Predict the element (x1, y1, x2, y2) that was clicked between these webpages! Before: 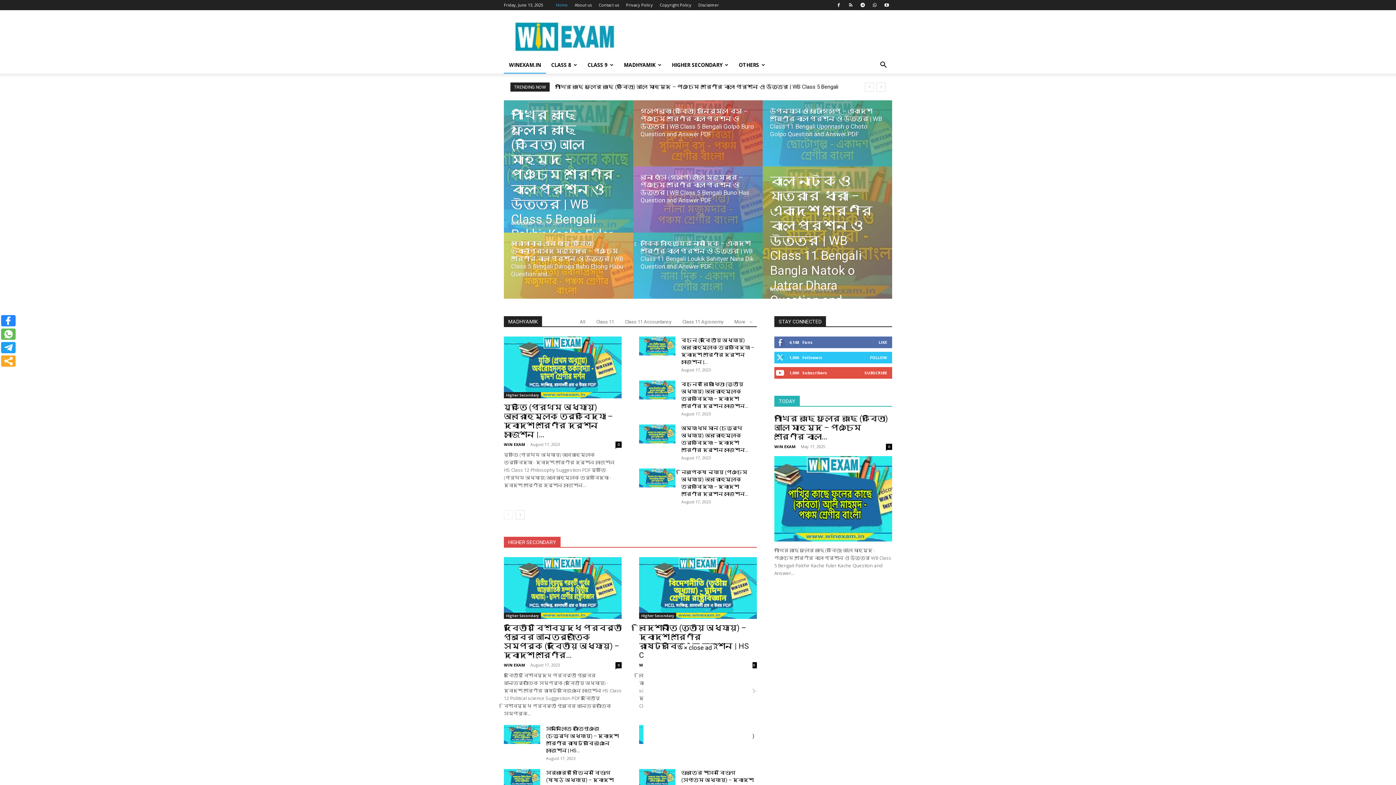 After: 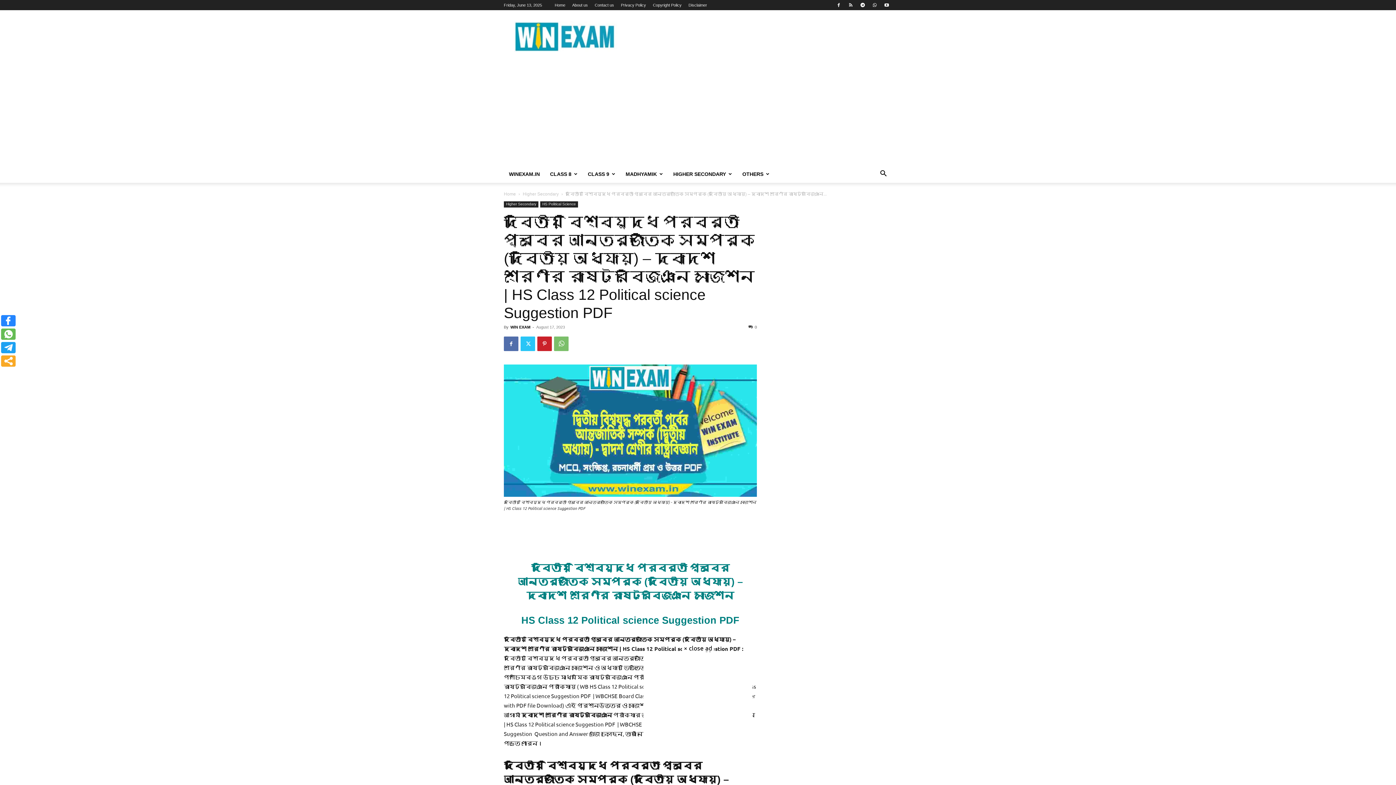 Action: label: দ্বিতীয় বিশ্বযুদ্ধ পরবর্তী পূর্বের আন্তর্জাতিক সম্পর্ক (দ্বিতীয় অধ্যায়) – দ্বাদশ শ্রেণীর... bbox: (504, 623, 621, 659)